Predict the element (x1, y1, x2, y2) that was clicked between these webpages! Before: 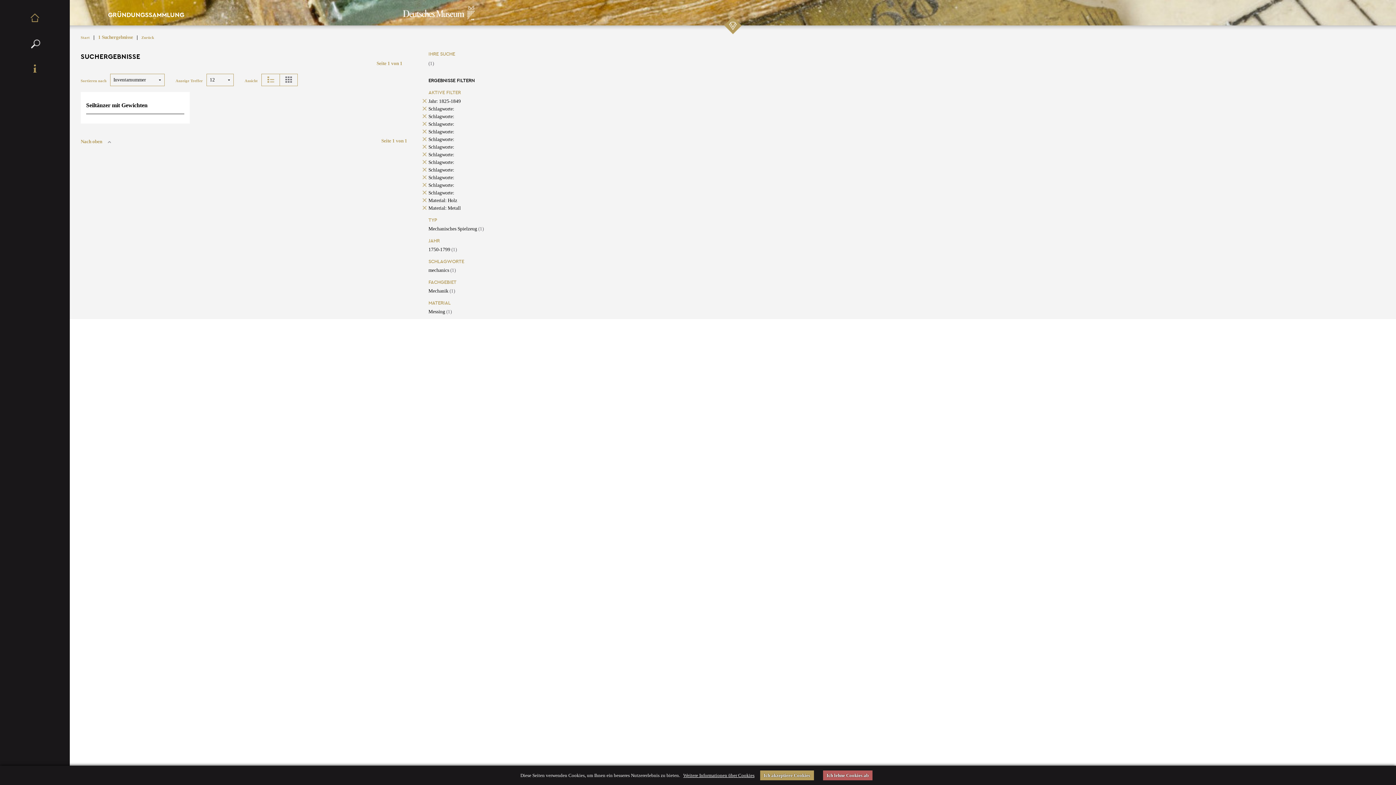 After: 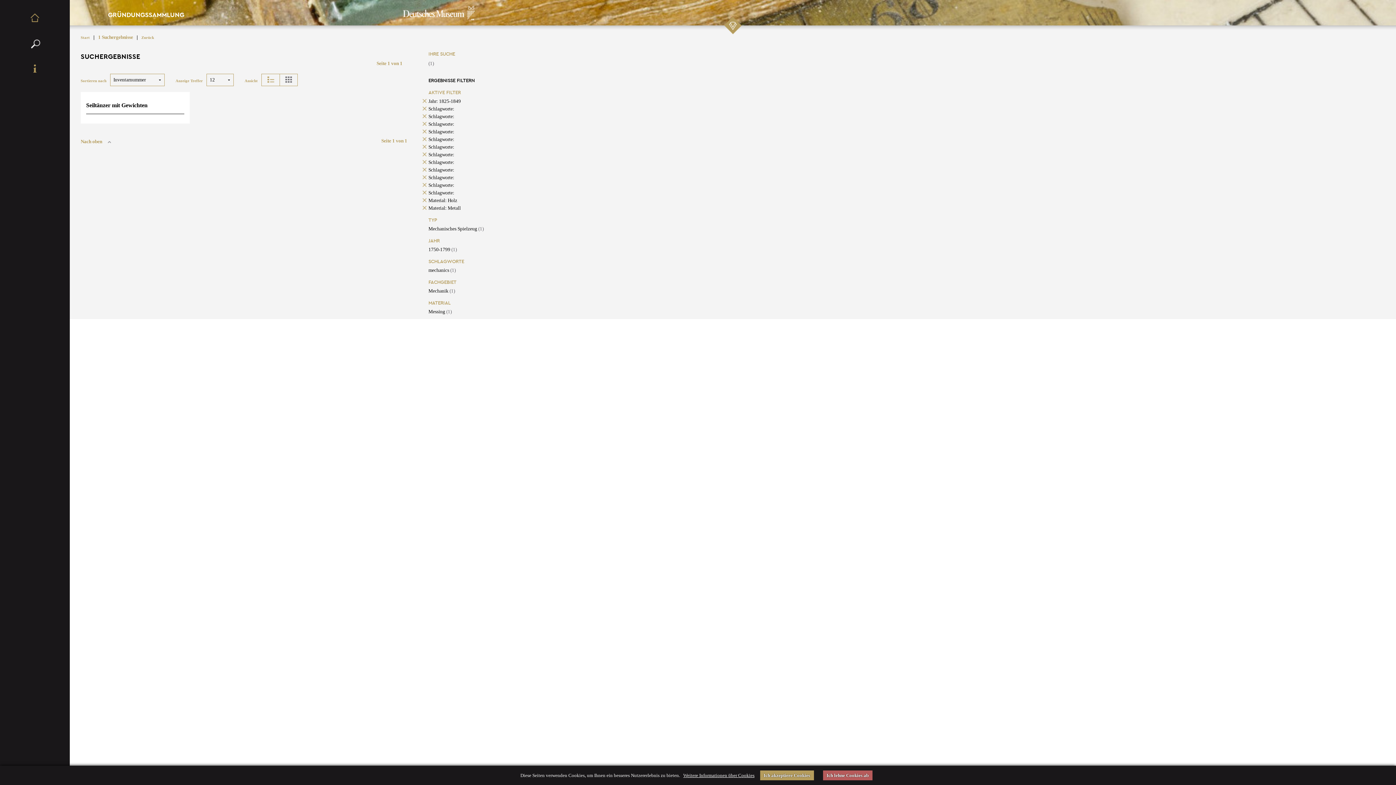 Action: label: Schlagworte: bbox: (428, 113, 454, 119)